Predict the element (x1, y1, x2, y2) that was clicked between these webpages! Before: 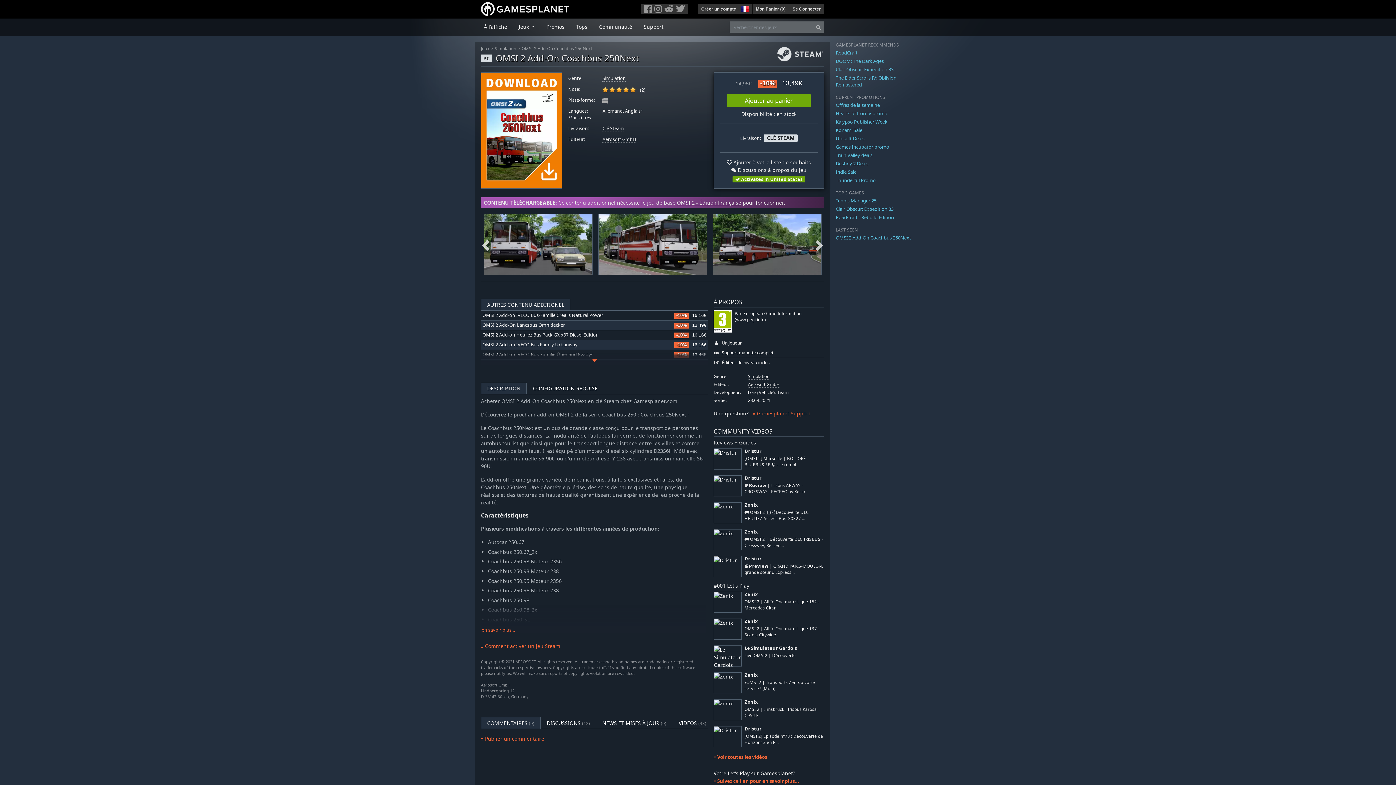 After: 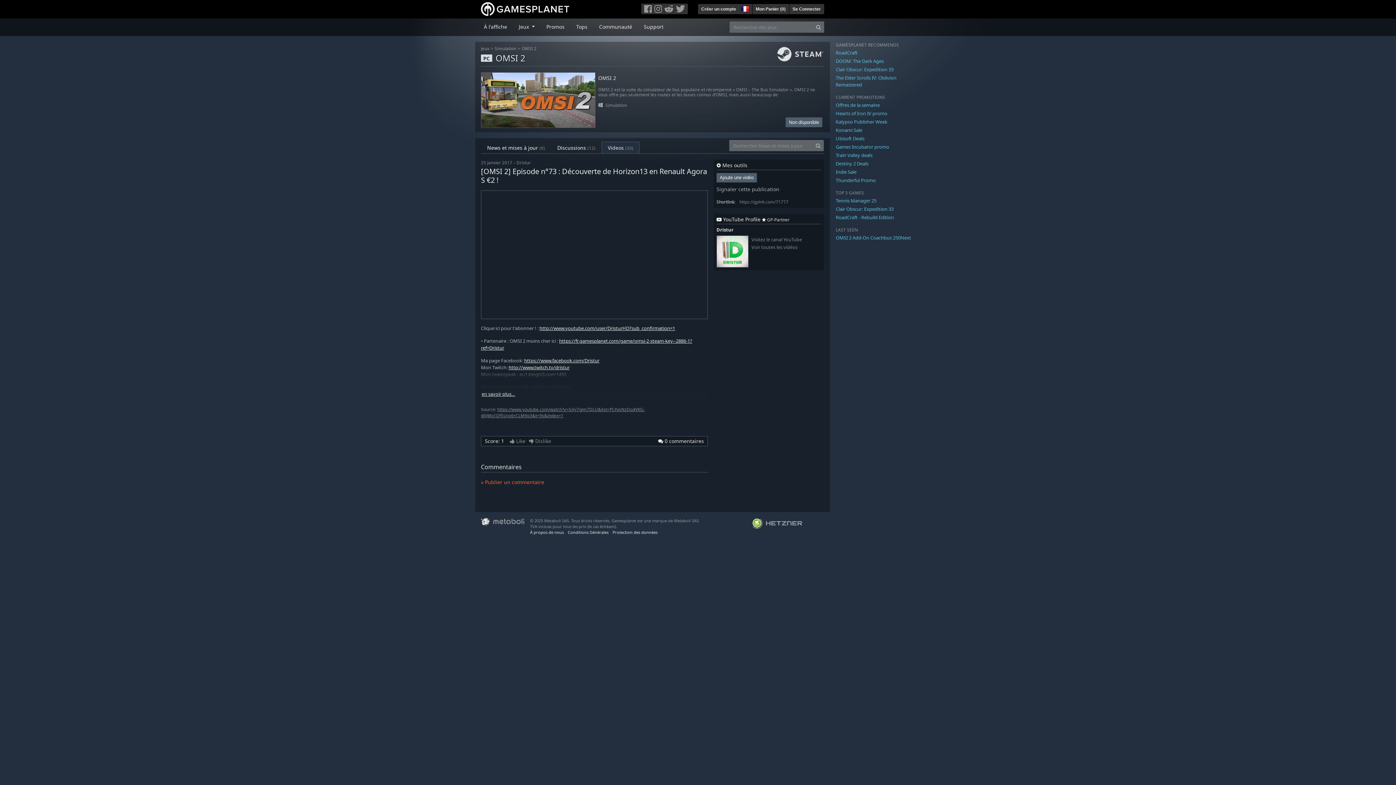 Action: bbox: (744, 733, 823, 745) label: [OMSI 2] Episode n°73 : Découverte de Horizon13 en R...